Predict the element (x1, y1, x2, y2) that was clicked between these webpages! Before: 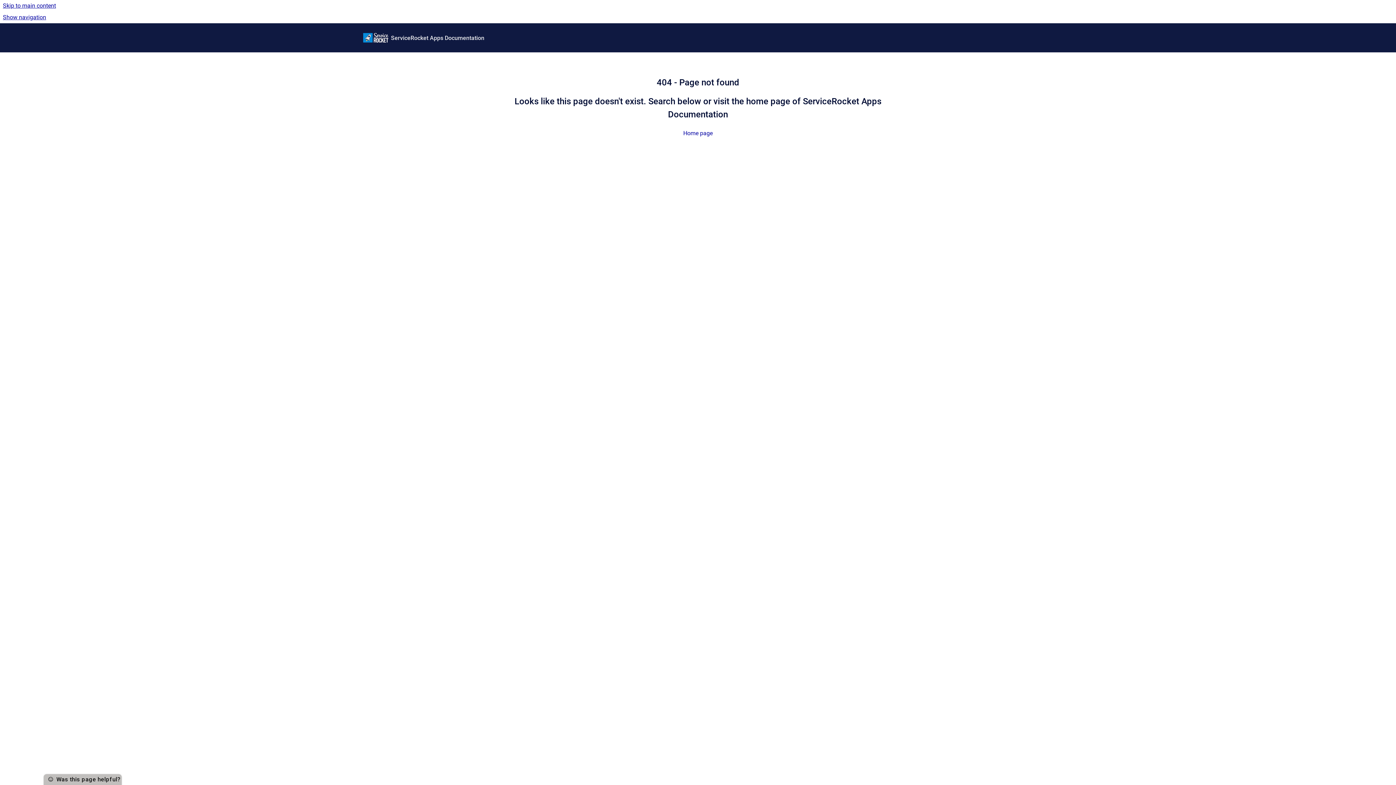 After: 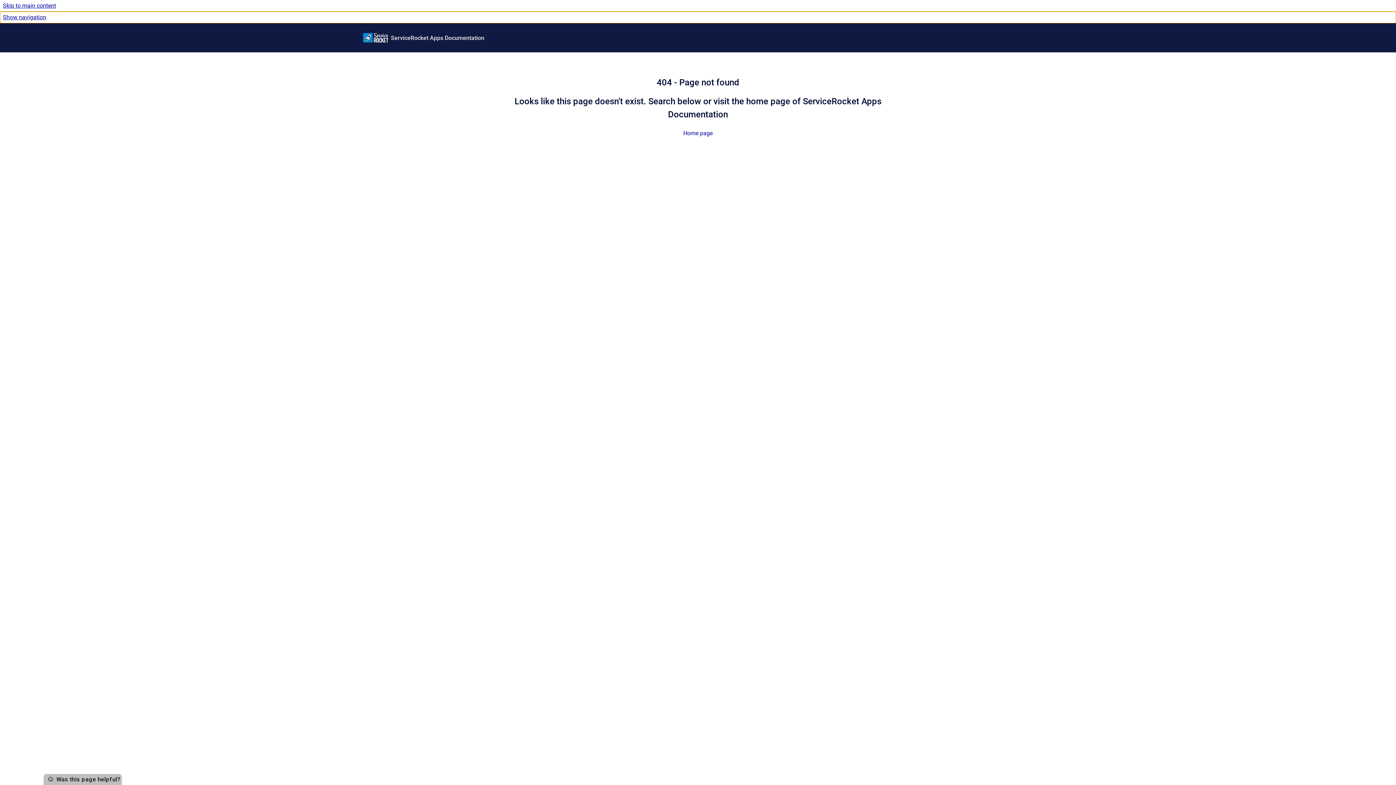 Action: label: Show navigation bbox: (0, 11, 1396, 23)